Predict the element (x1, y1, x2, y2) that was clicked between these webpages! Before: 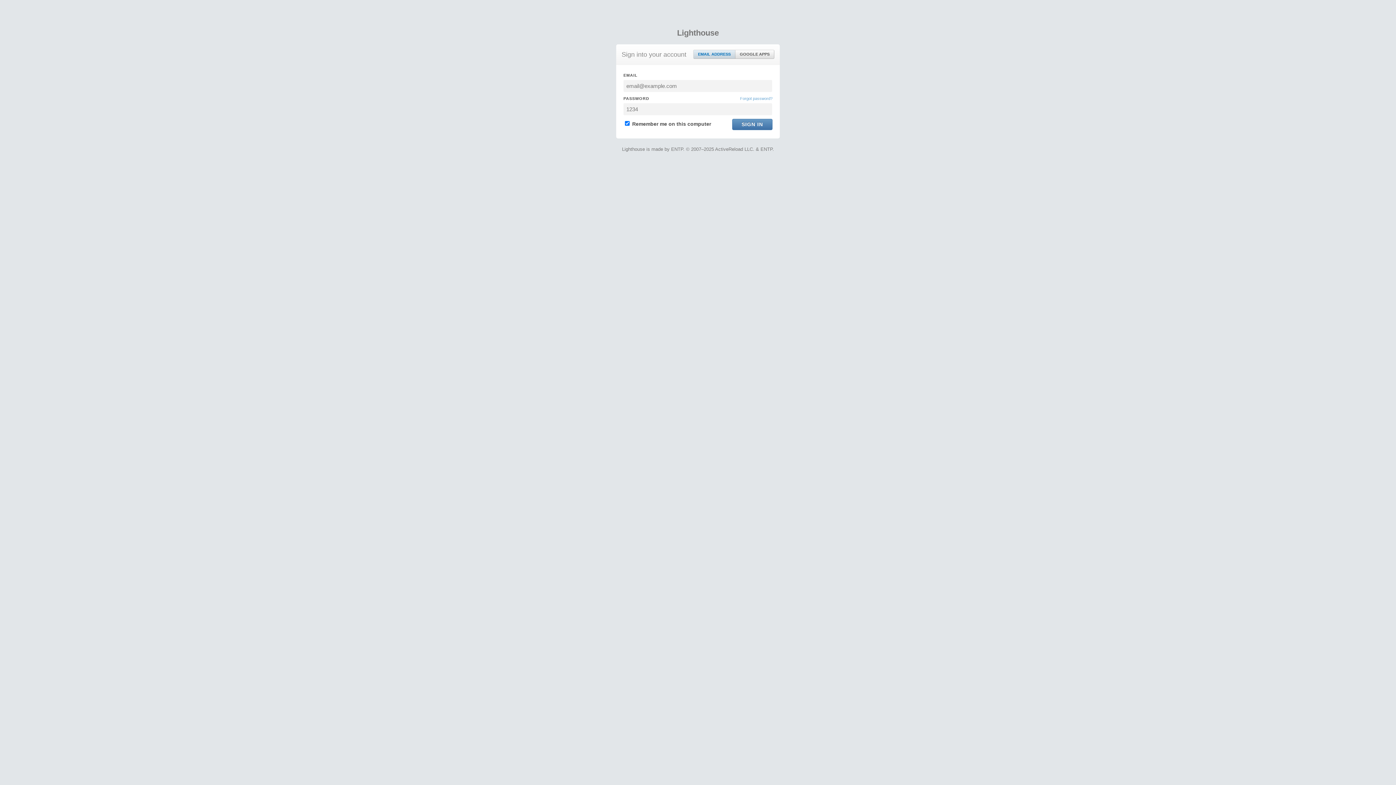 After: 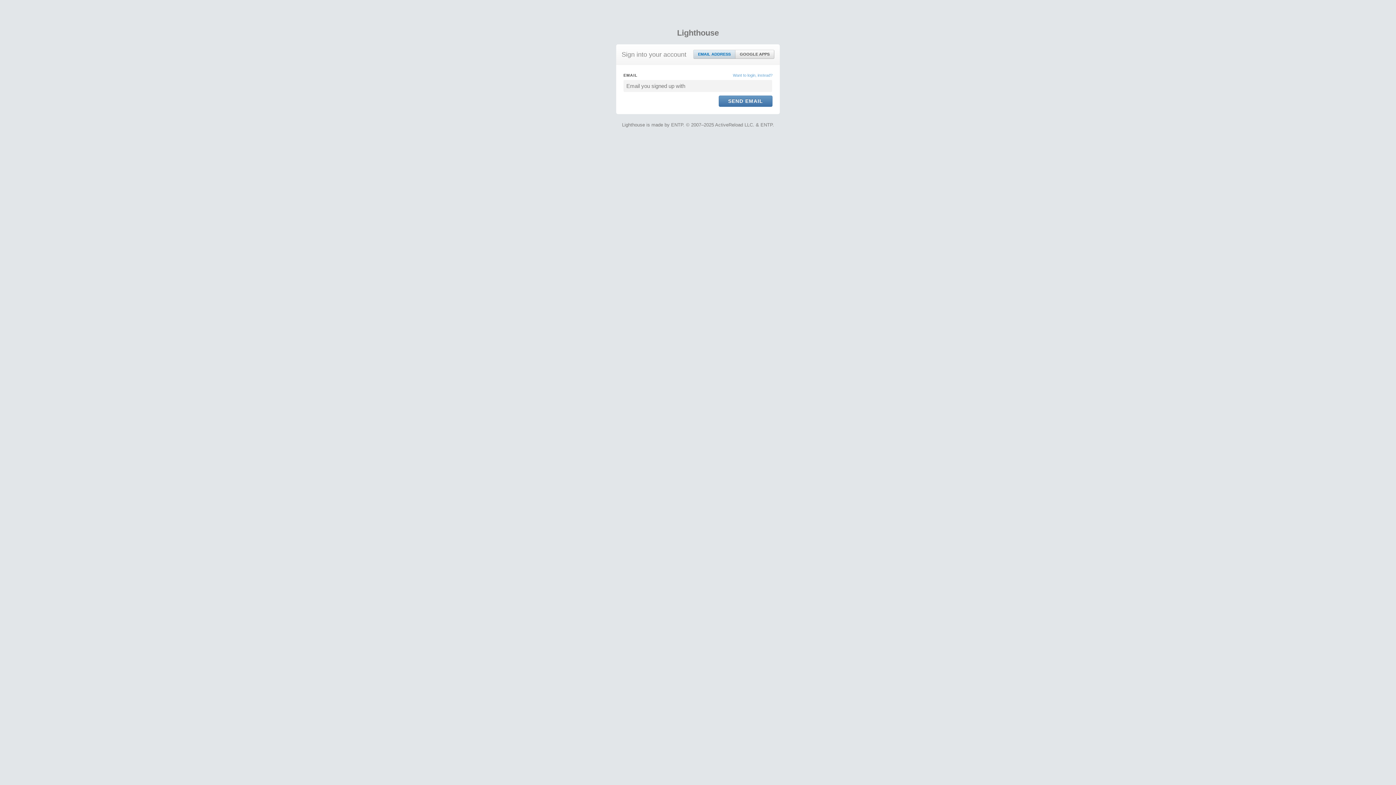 Action: label: Forgot password? bbox: (740, 95, 772, 101)